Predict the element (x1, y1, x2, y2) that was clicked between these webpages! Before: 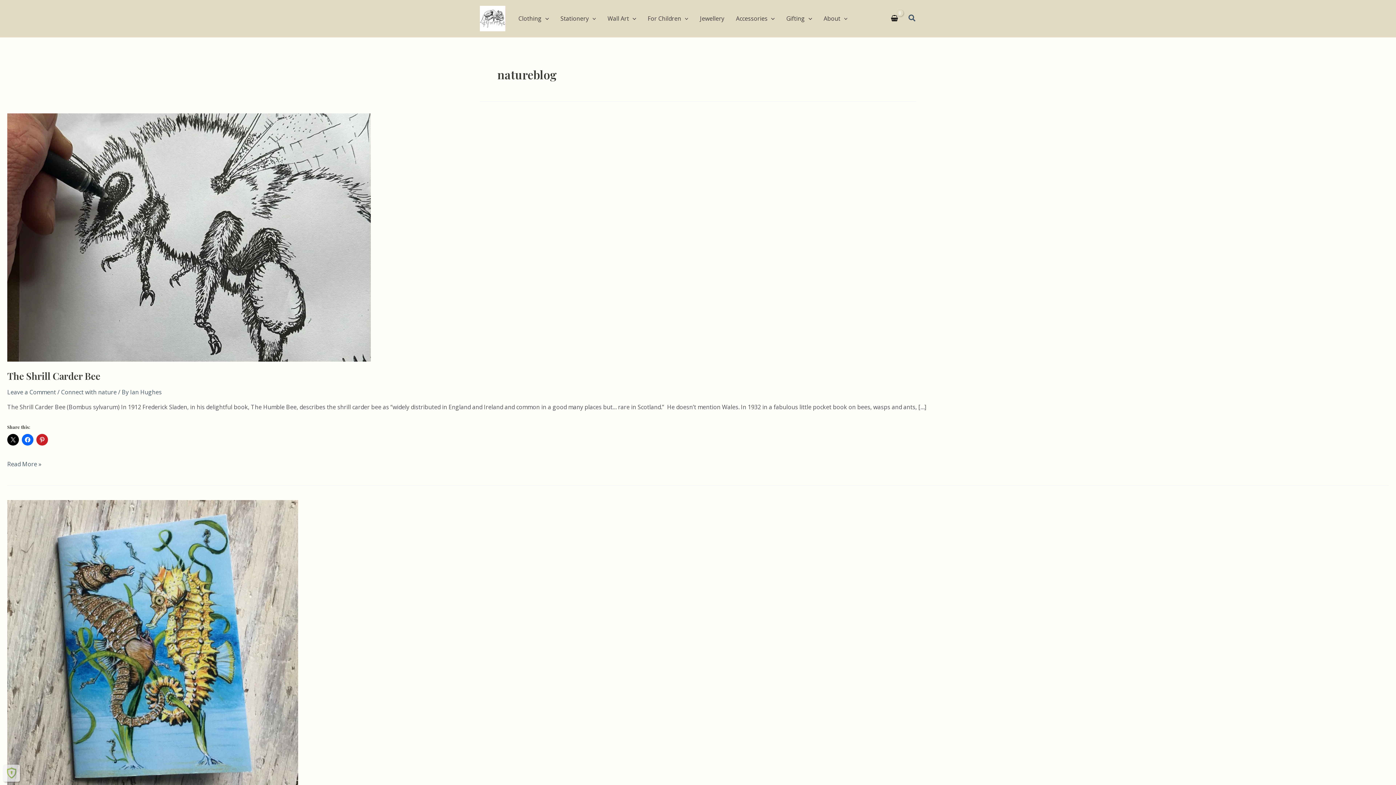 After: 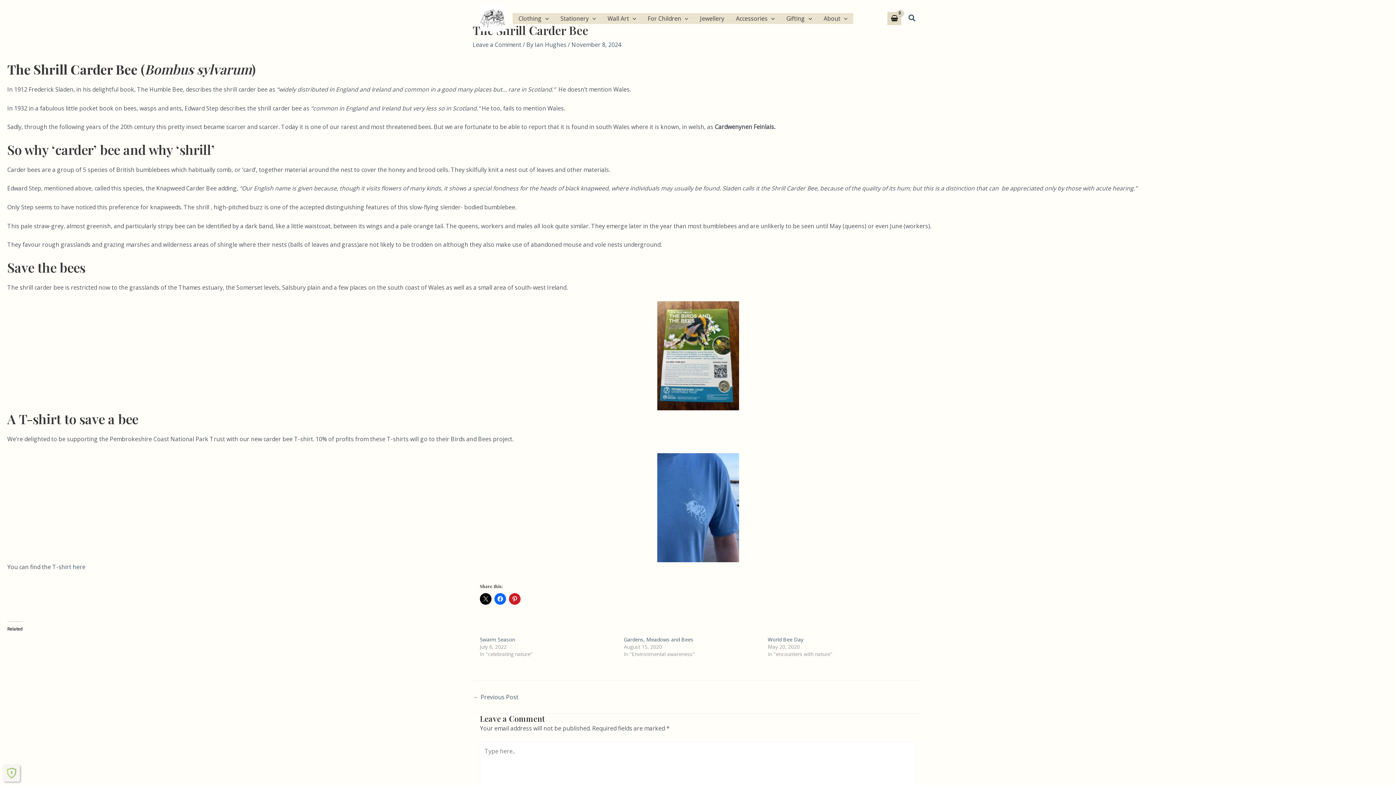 Action: bbox: (7, 233, 370, 241) label: Read: The Shrill Carder Bee